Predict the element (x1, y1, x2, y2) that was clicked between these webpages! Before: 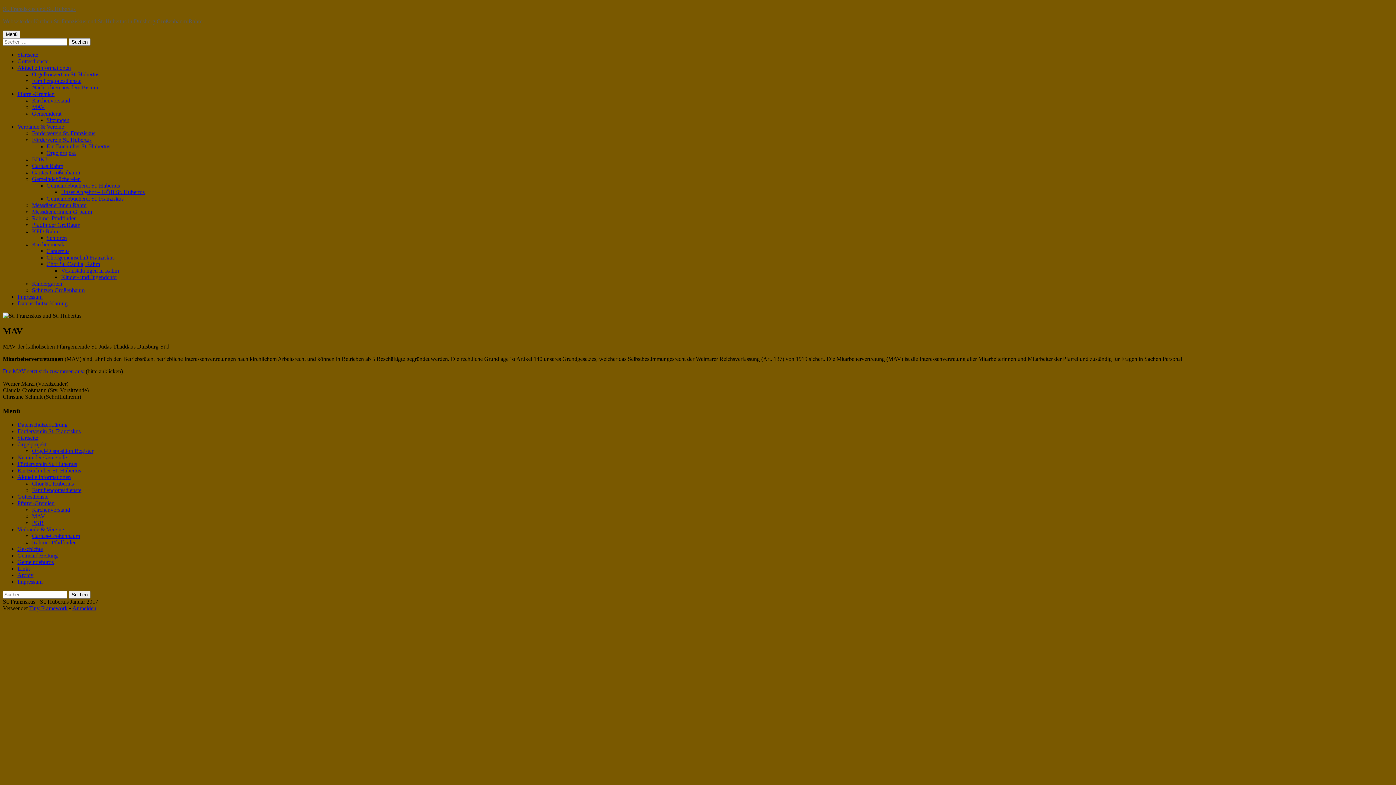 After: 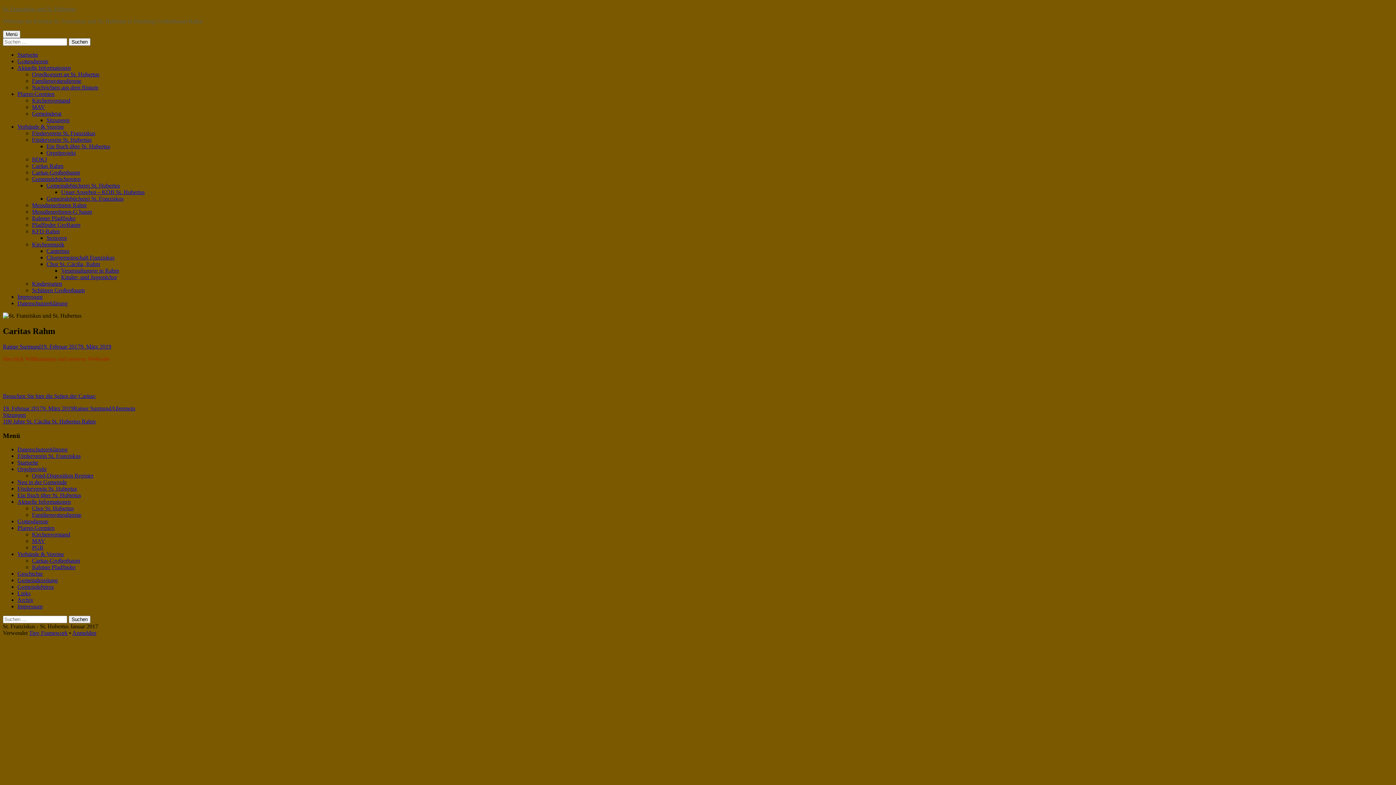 Action: bbox: (32, 162, 63, 169) label: Caritas Rahm